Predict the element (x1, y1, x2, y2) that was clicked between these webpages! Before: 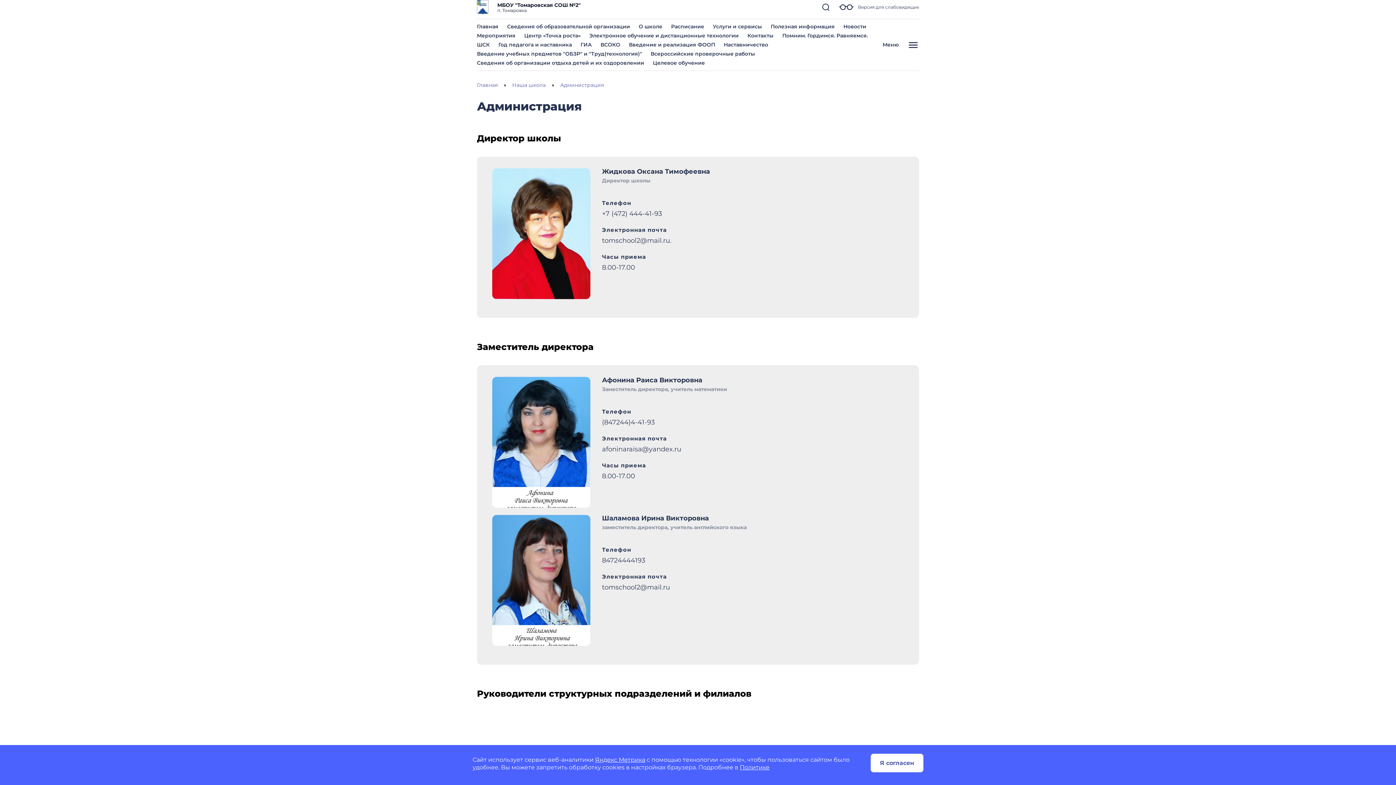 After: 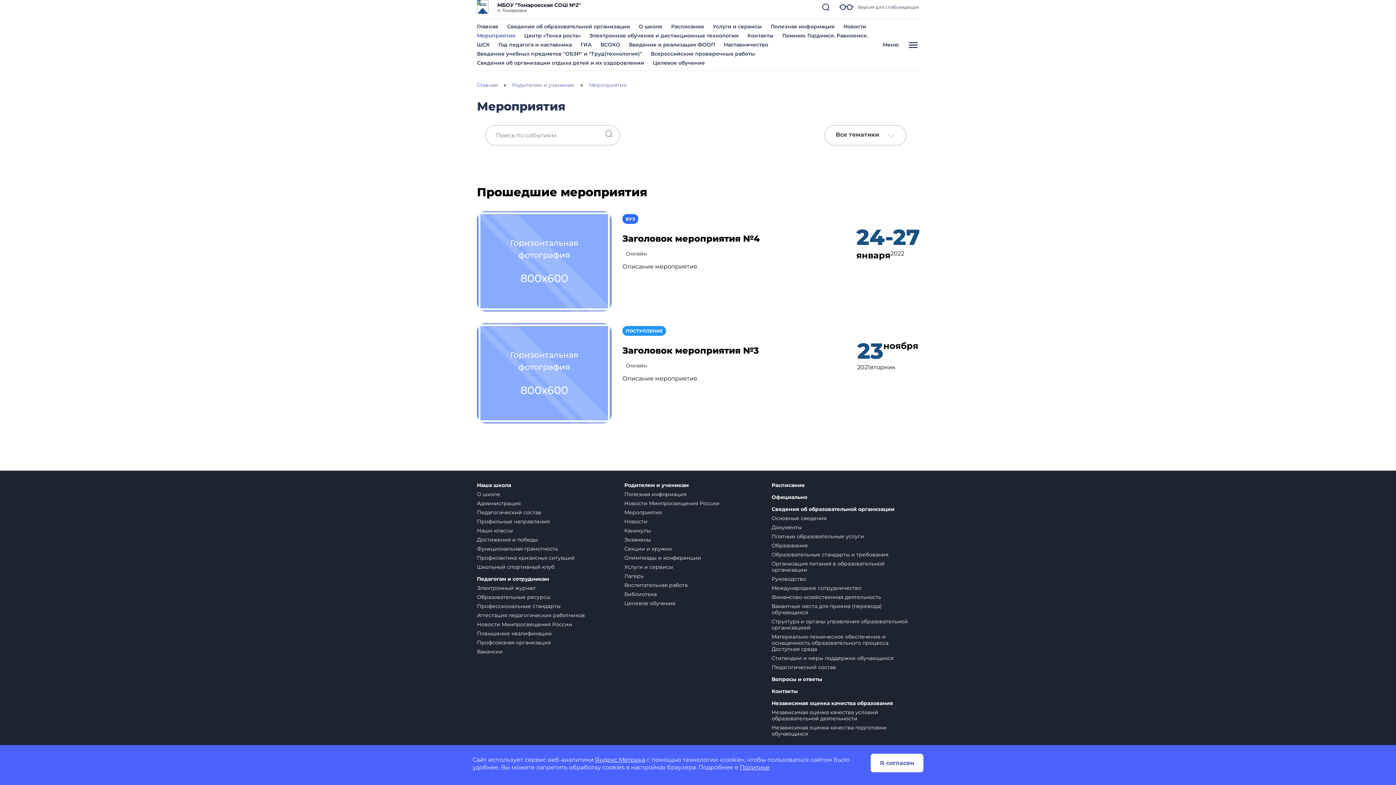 Action: bbox: (477, 32, 515, 38) label: Мероприятия